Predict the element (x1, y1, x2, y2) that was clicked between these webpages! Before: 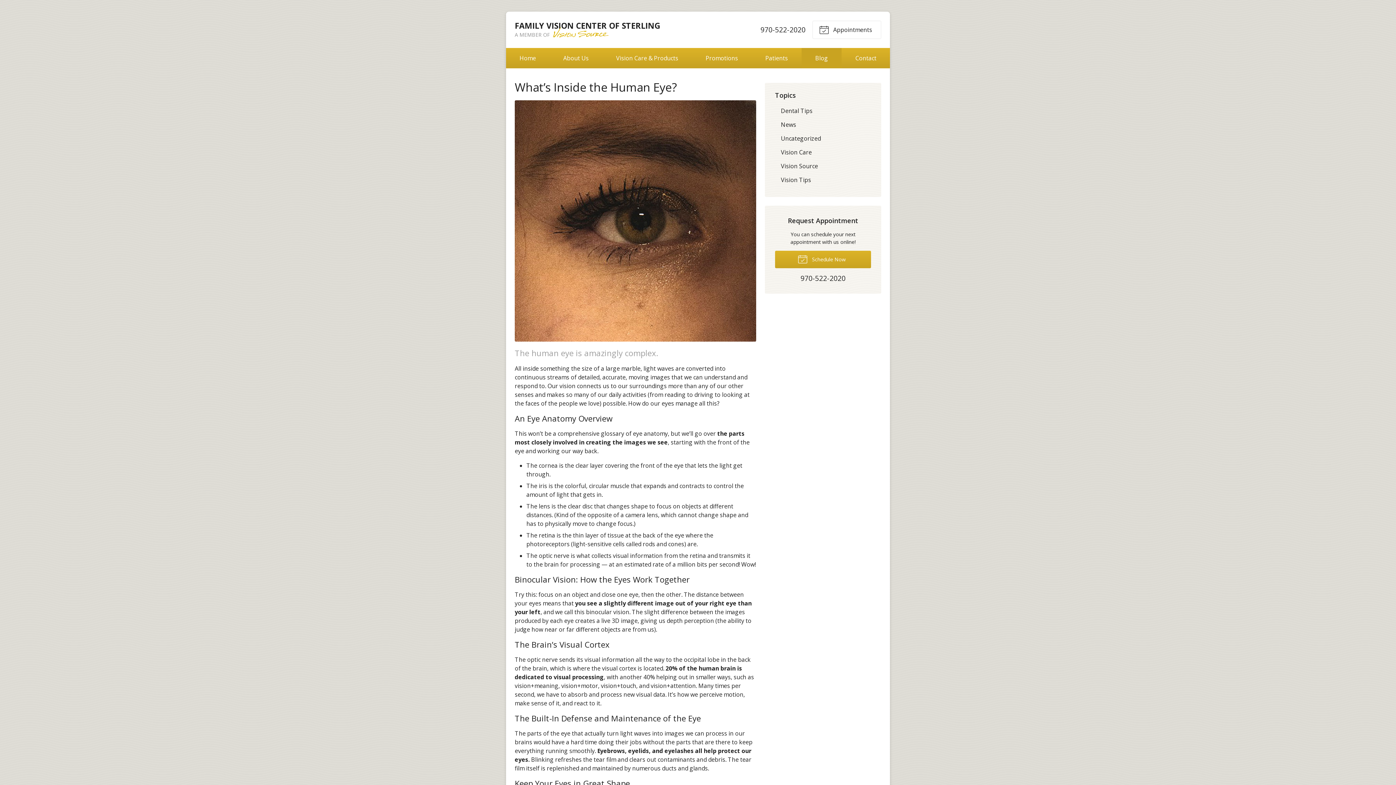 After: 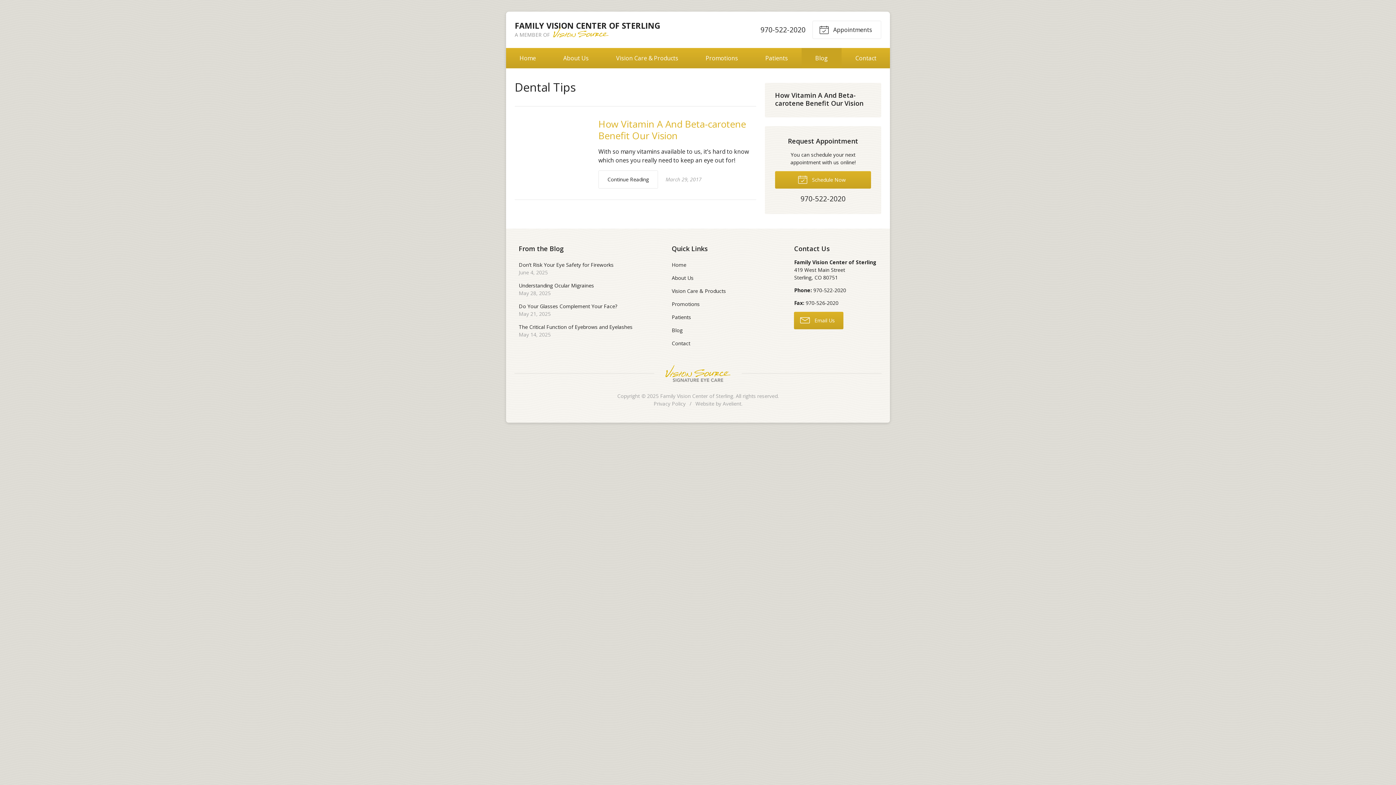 Action: label: Dental Tips bbox: (775, 104, 871, 117)